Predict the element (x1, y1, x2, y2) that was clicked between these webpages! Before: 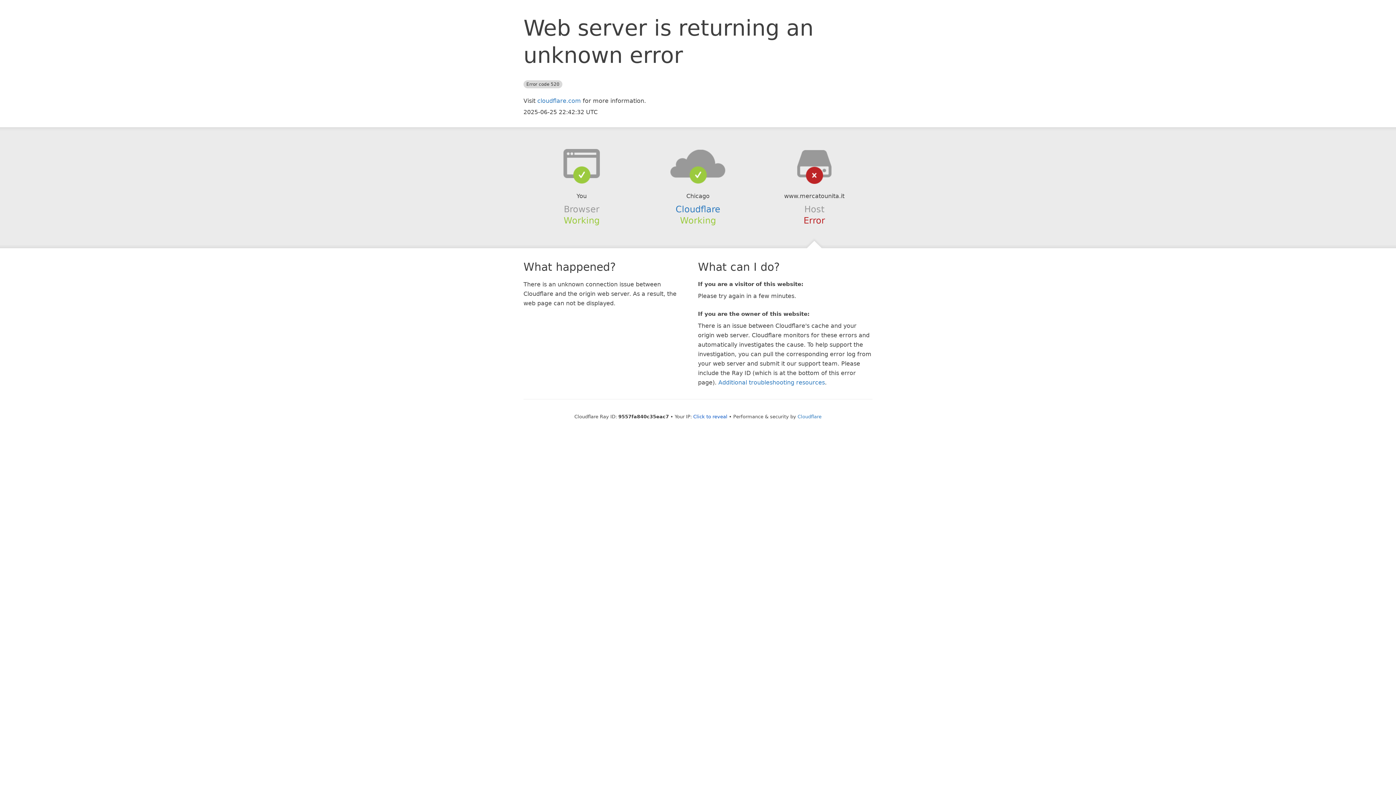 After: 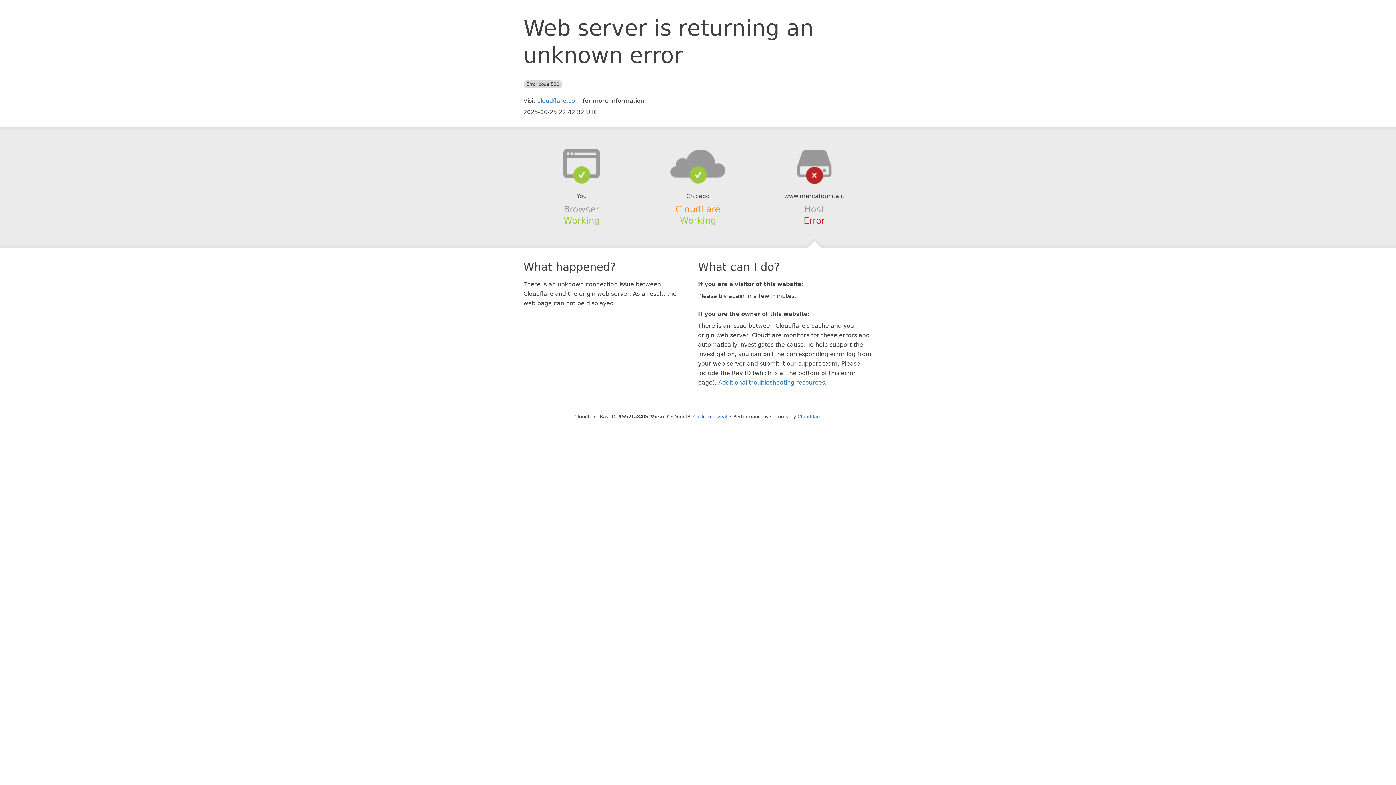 Action: label: Cloudflare bbox: (675, 204, 720, 214)